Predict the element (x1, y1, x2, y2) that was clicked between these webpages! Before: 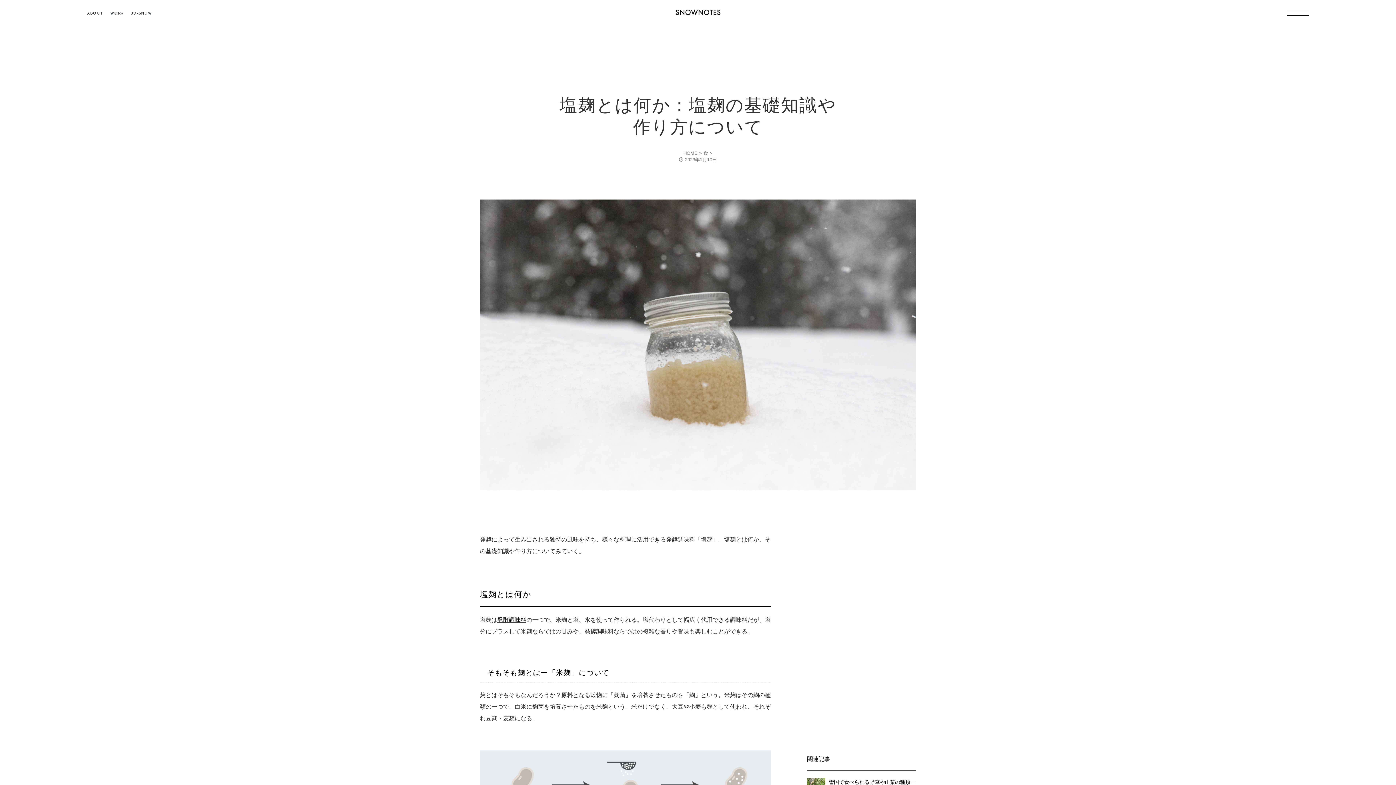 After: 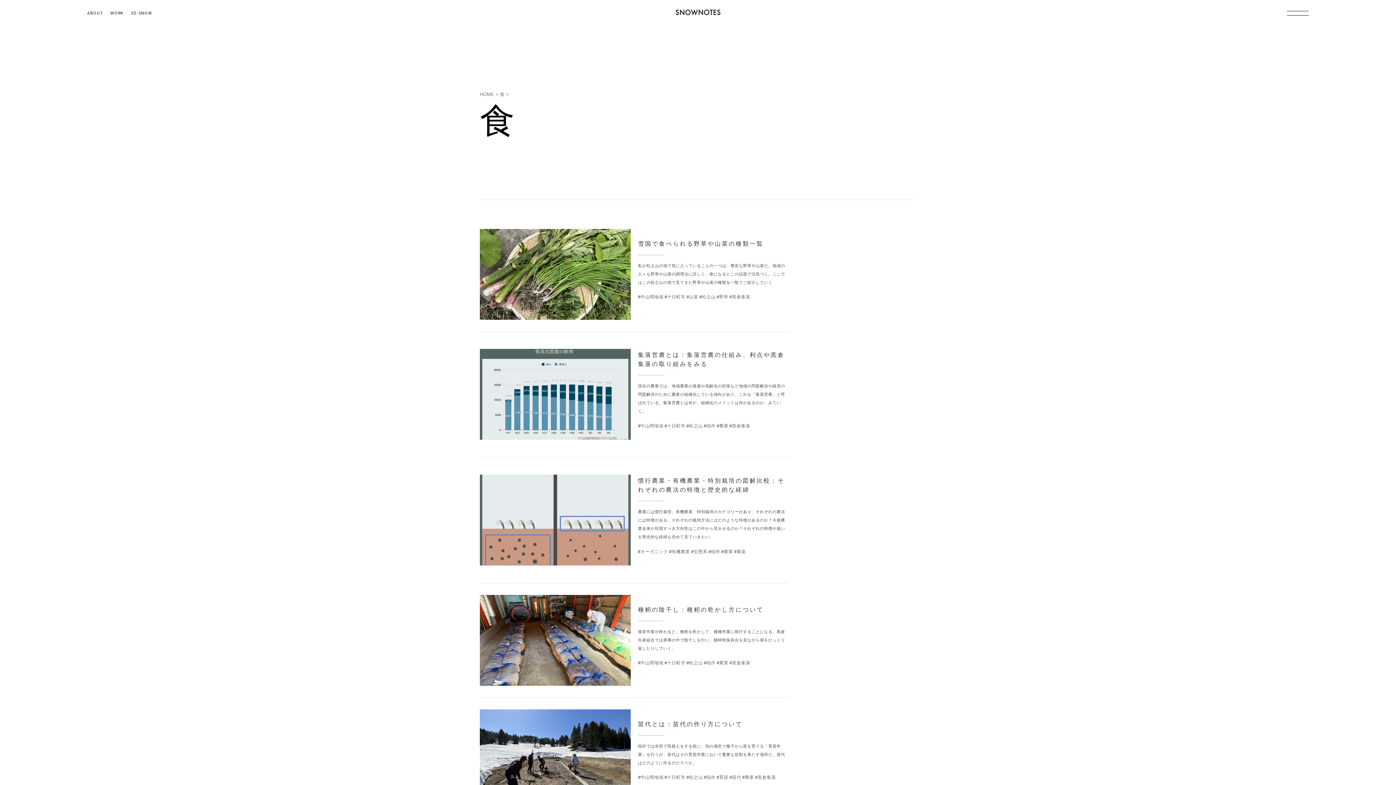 Action: label: 食  bbox: (703, 150, 709, 156)